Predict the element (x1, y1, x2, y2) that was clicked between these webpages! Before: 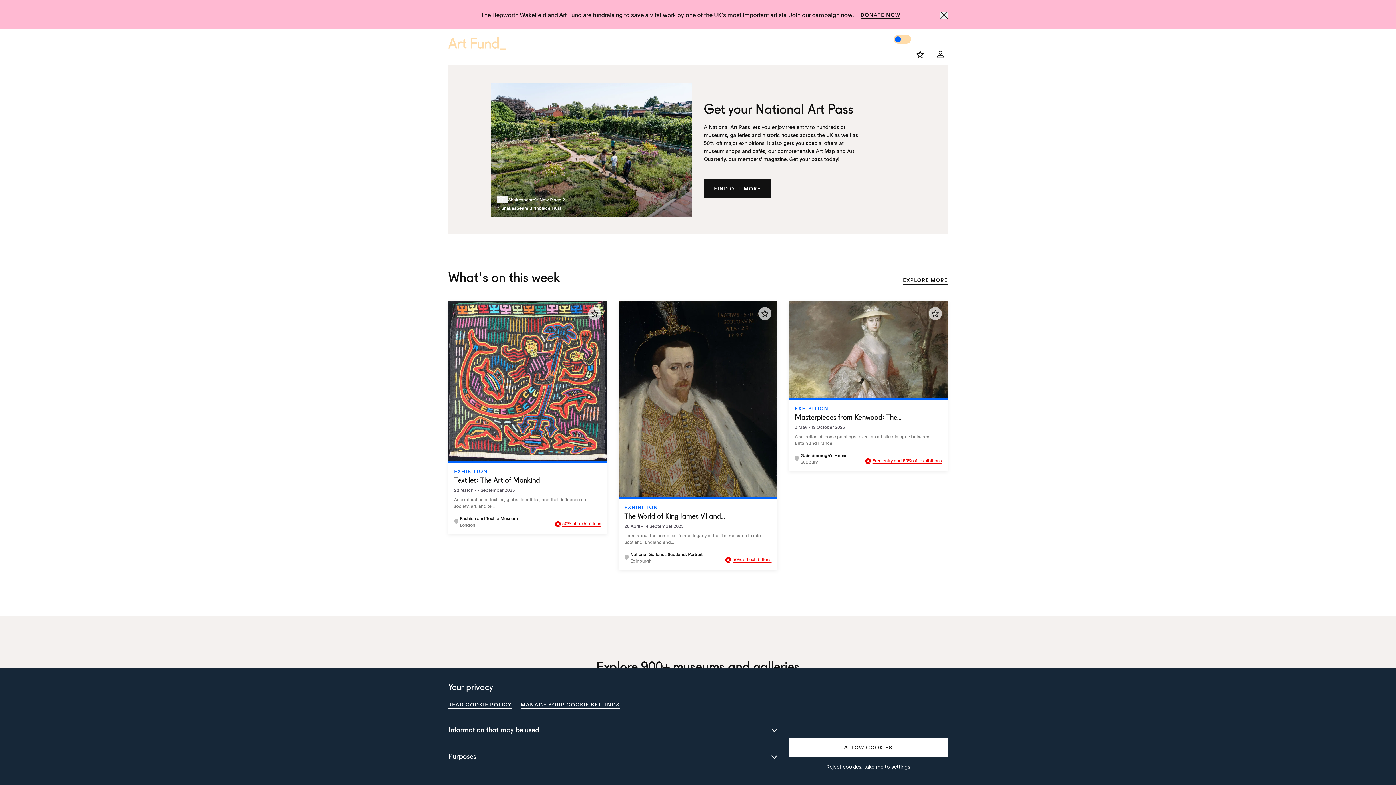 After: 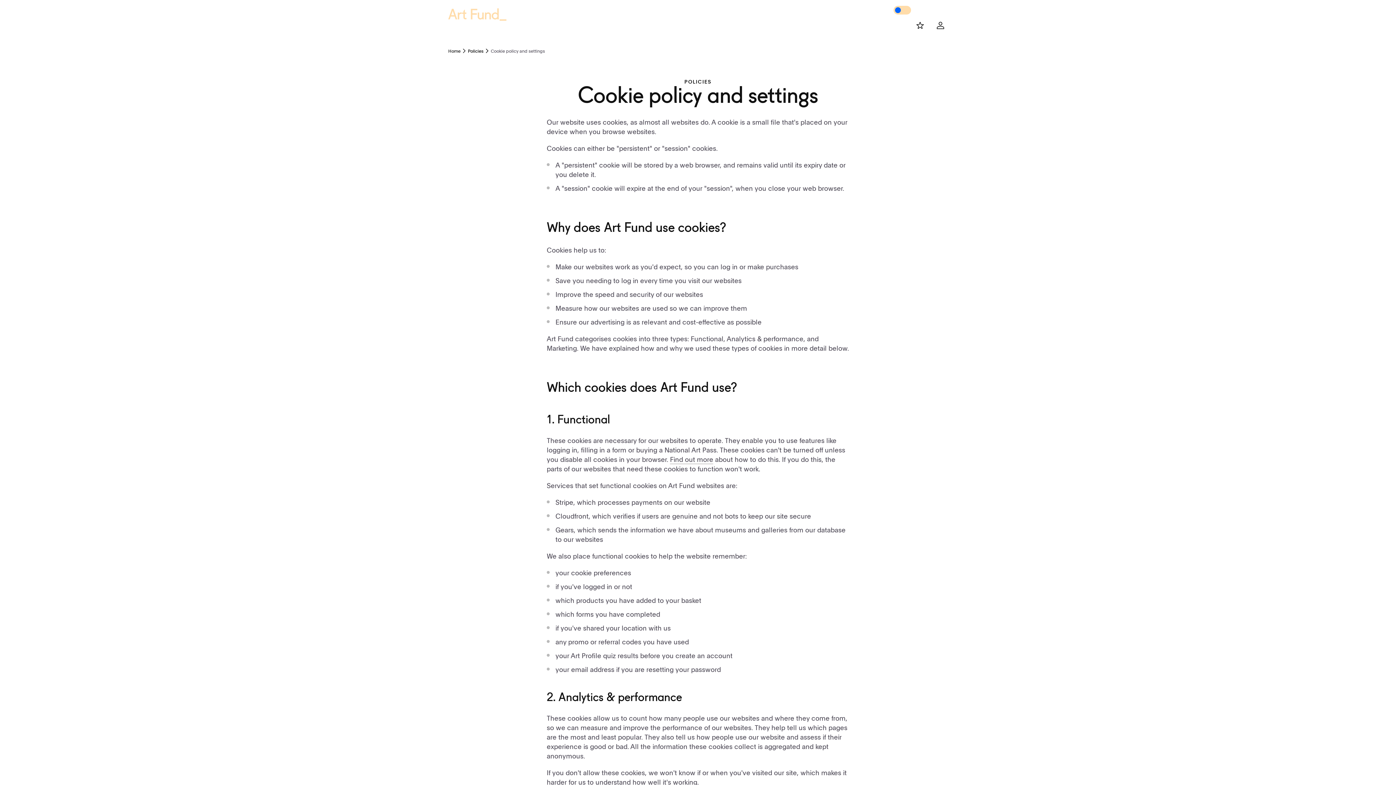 Action: label: READ COOKIE POLICY bbox: (448, 700, 512, 708)